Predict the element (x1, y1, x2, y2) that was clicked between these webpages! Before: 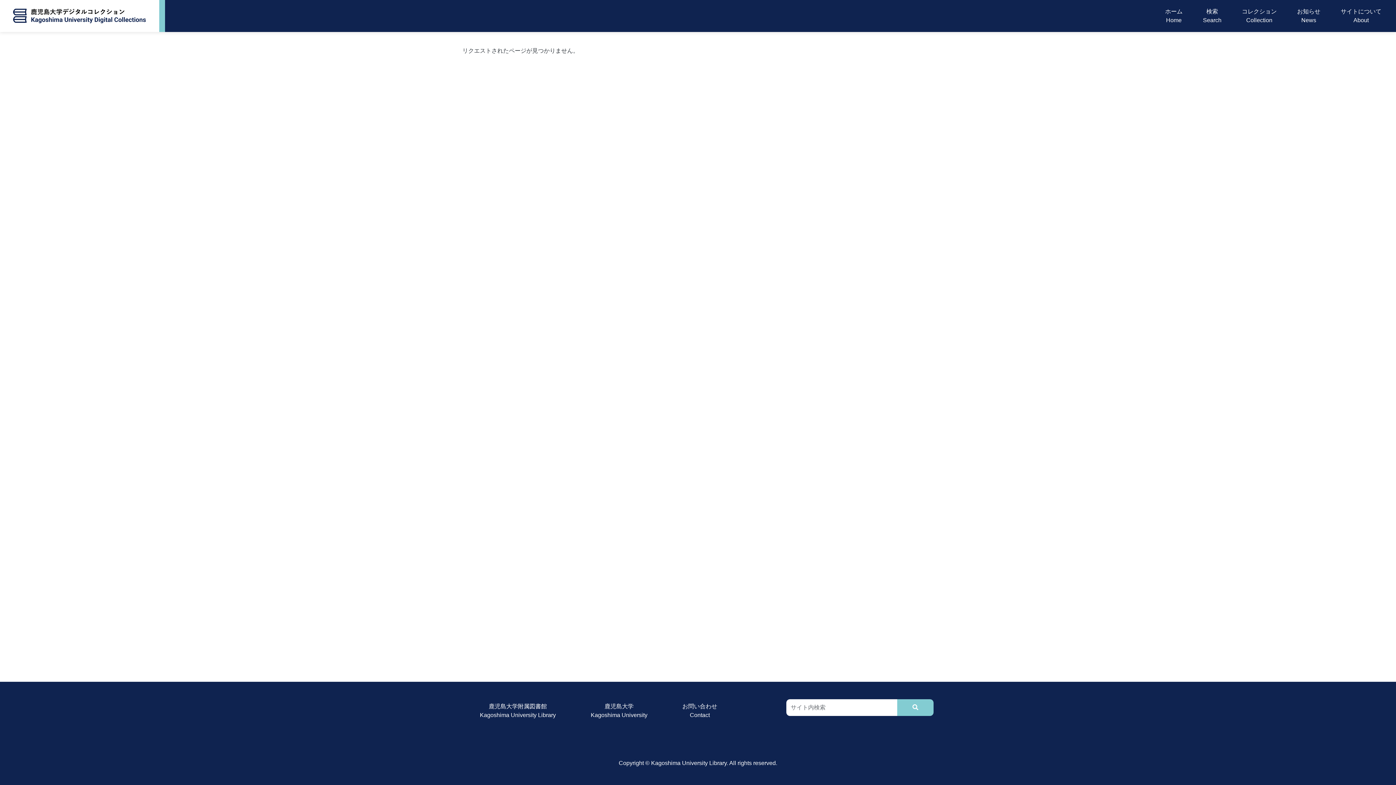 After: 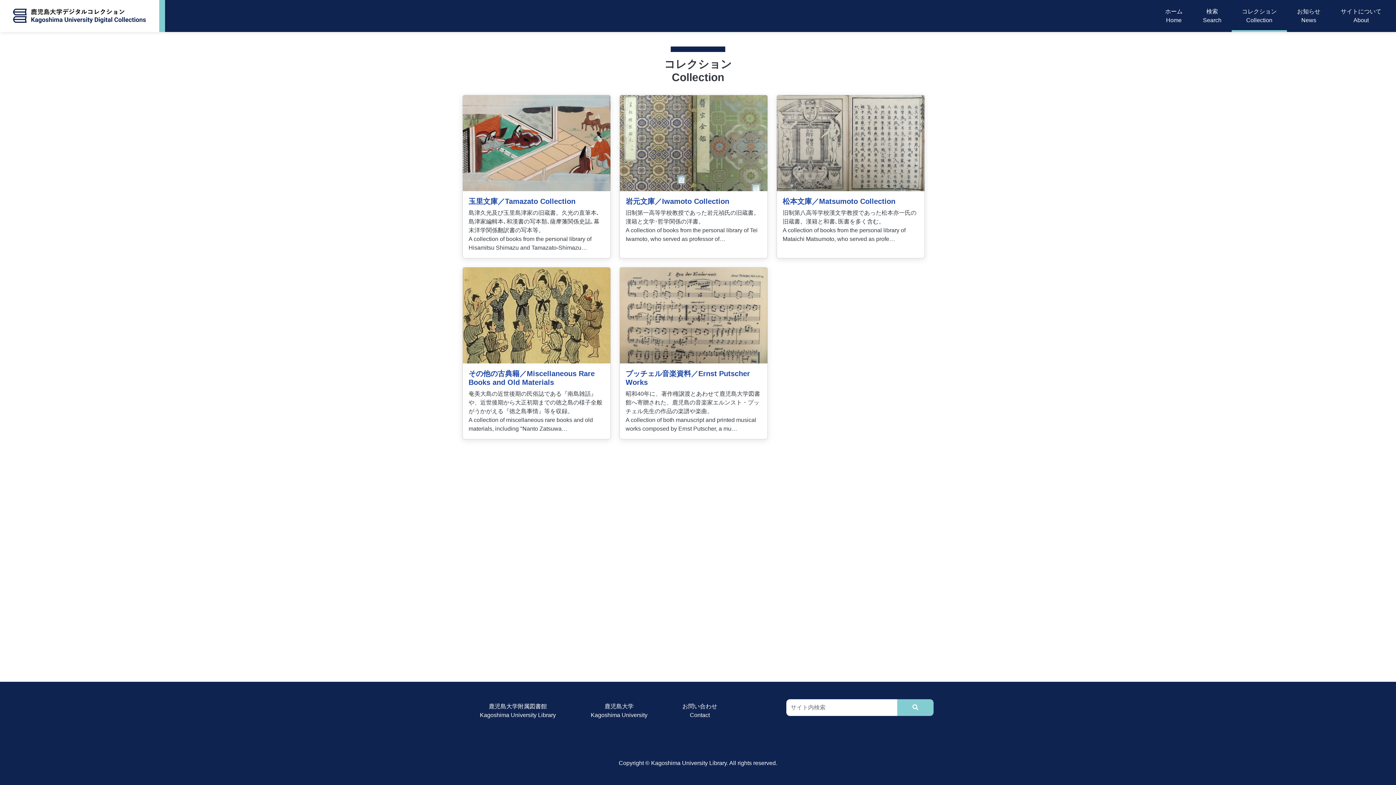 Action: bbox: (1239, 4, 1280, 27) label: コレクション
Collection